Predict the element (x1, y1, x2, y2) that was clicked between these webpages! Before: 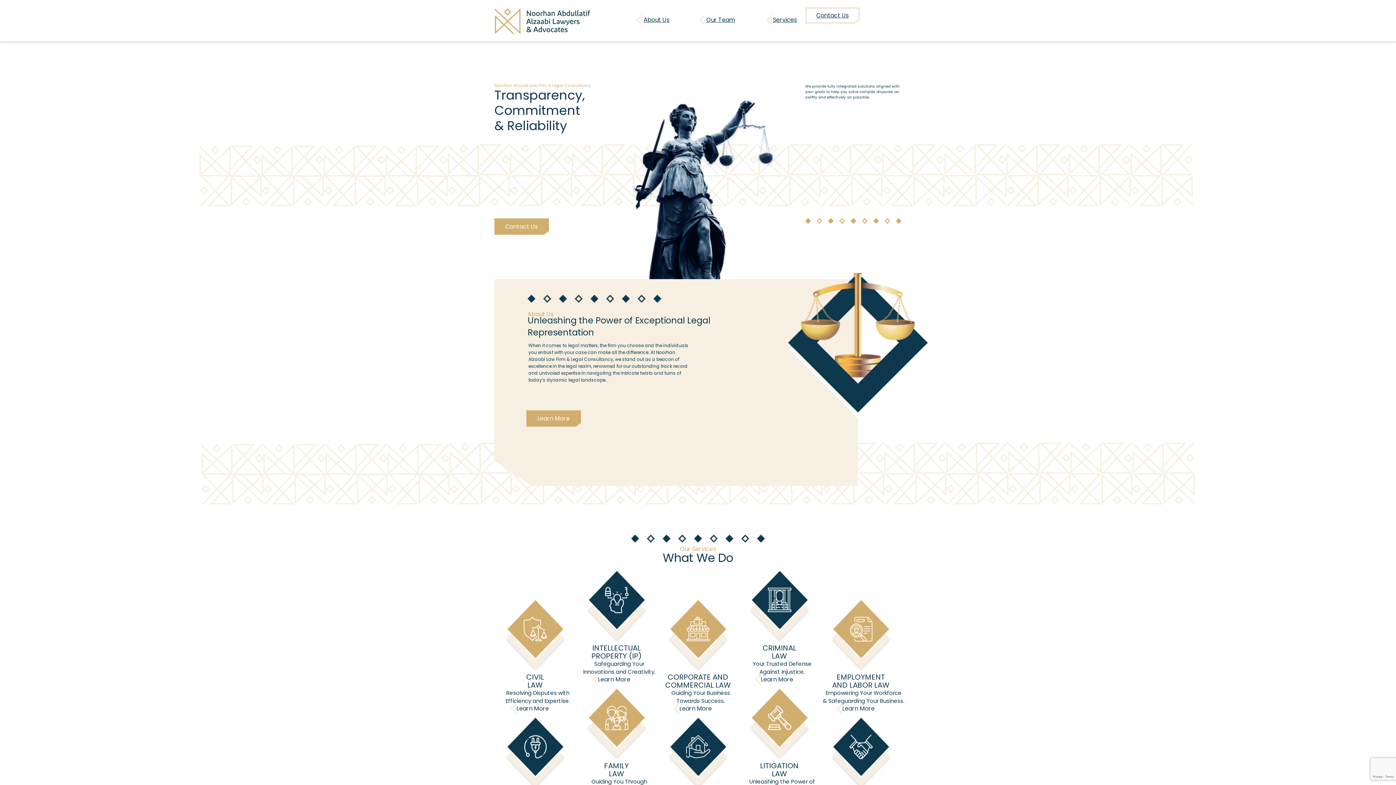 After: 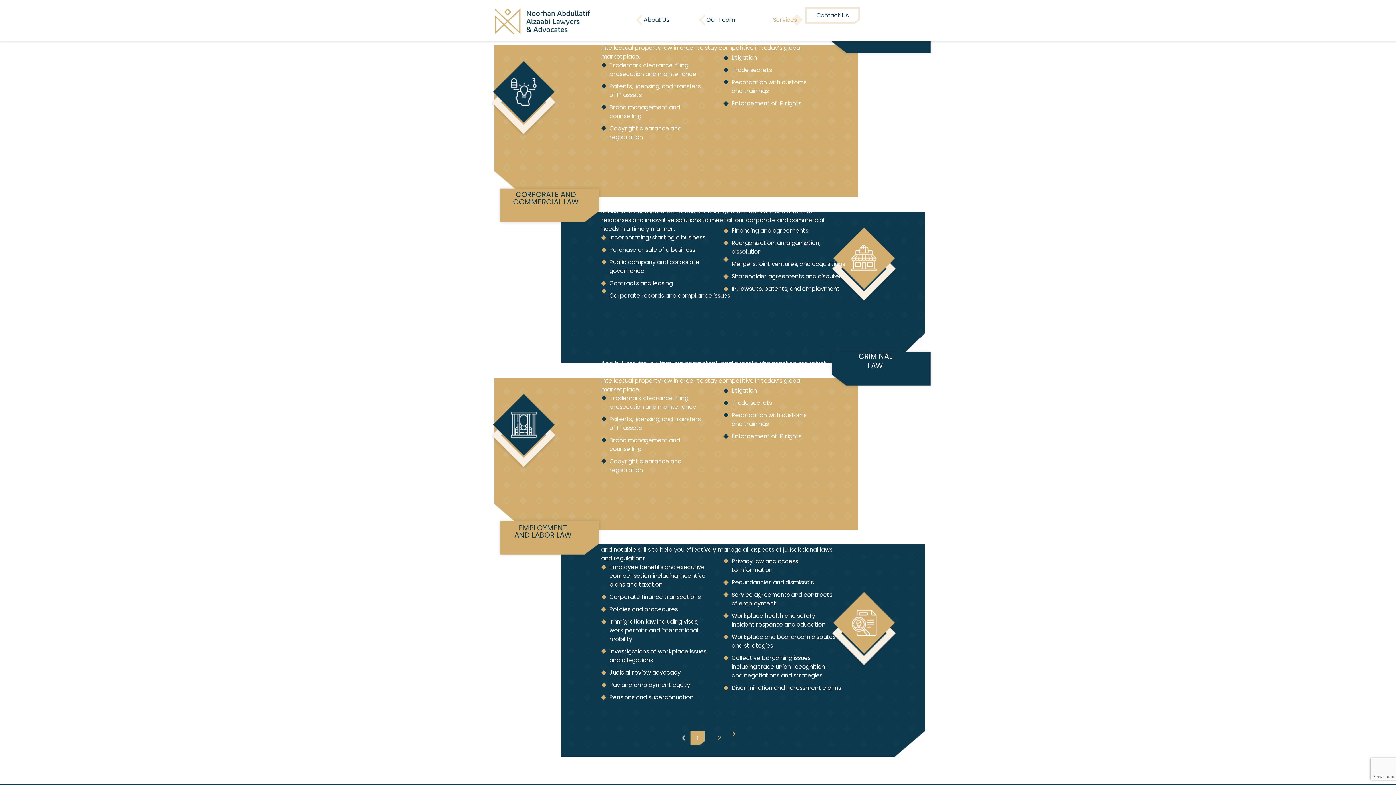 Action: bbox: (586, 675, 641, 684) label: Learn More